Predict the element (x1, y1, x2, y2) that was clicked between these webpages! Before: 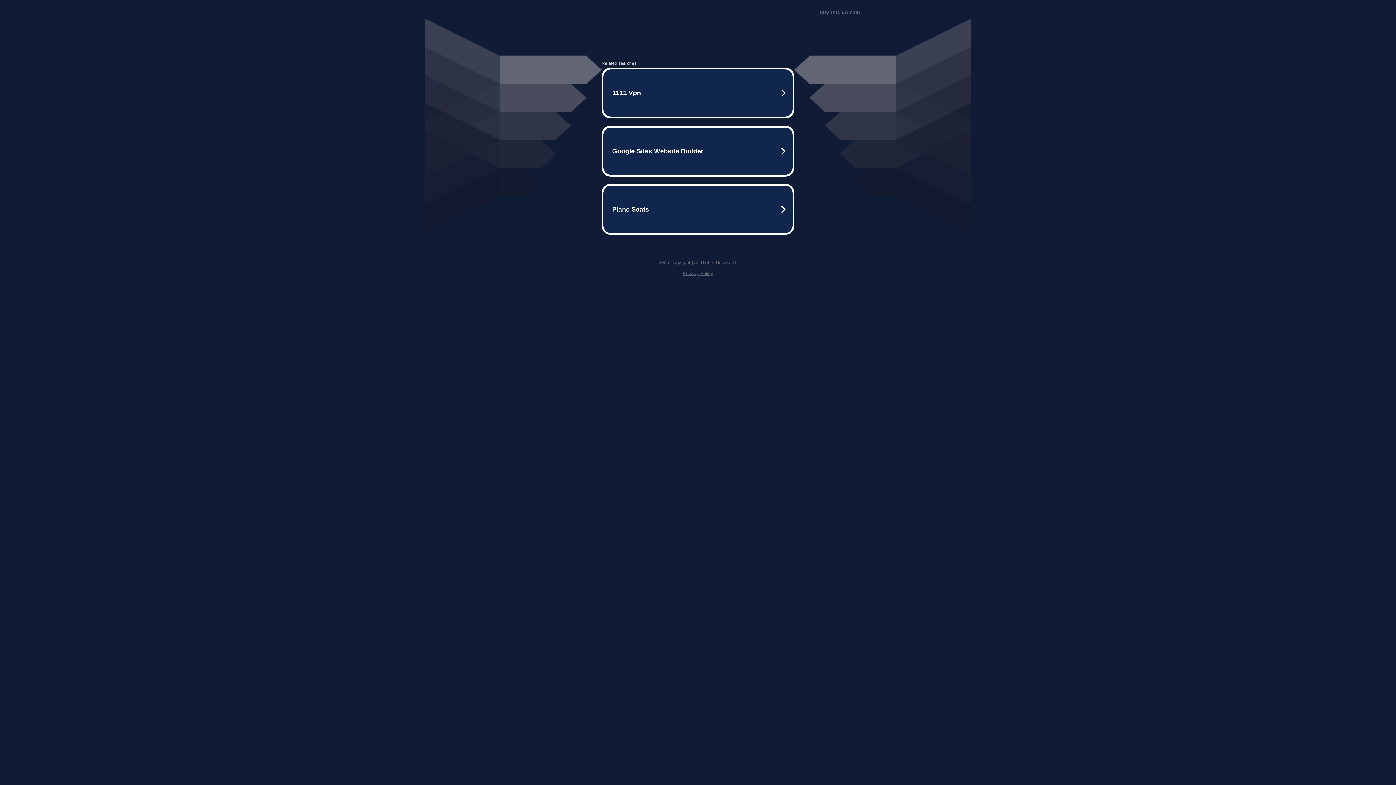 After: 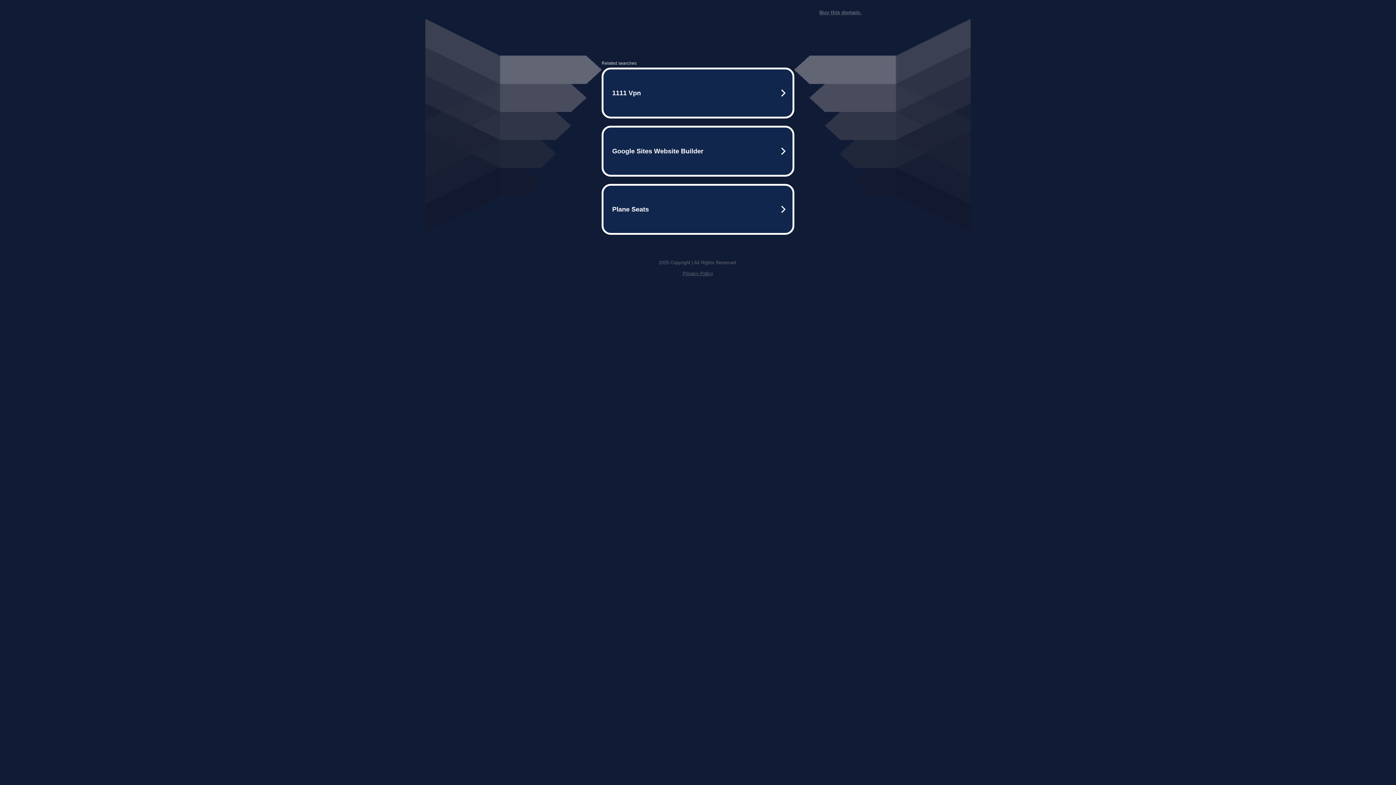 Action: bbox: (682, 270, 713, 276) label: Privacy Policy